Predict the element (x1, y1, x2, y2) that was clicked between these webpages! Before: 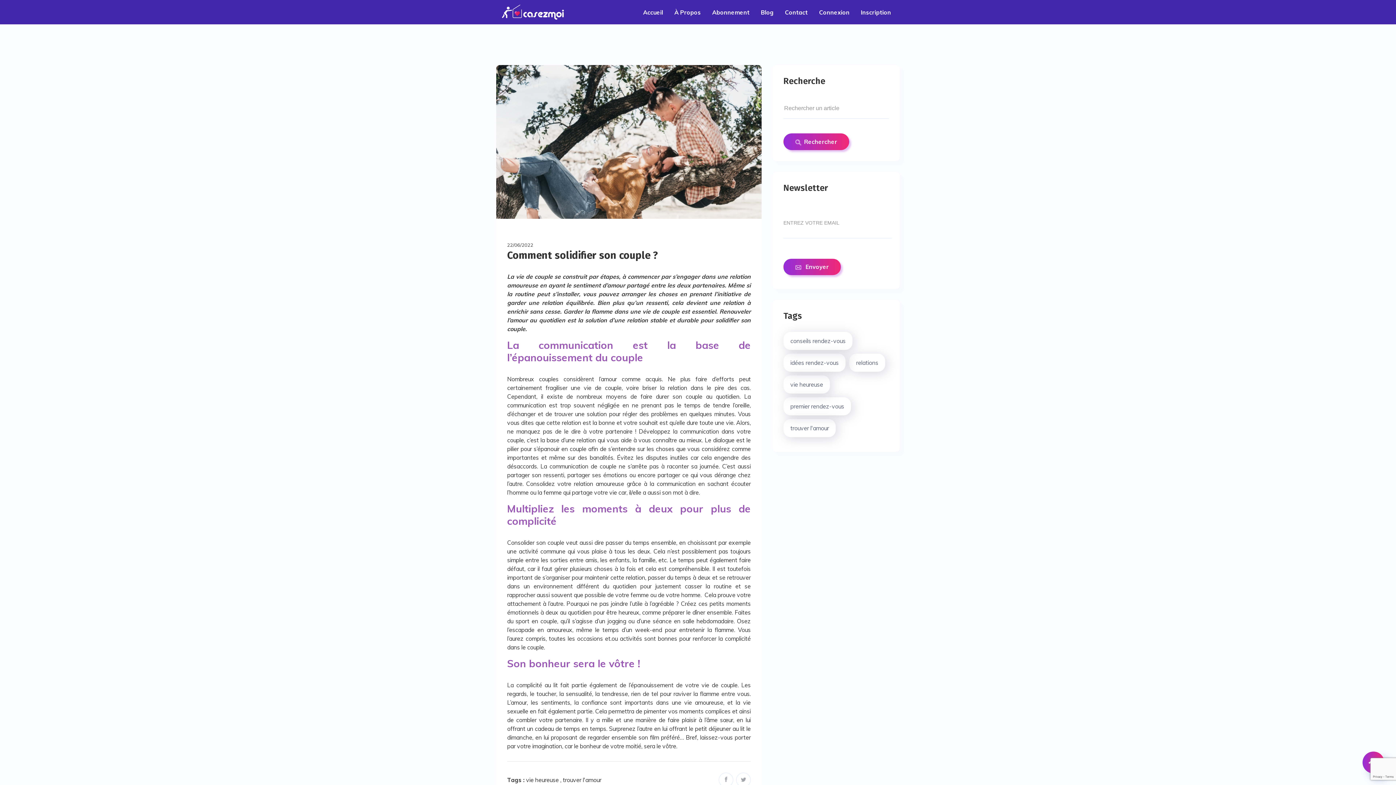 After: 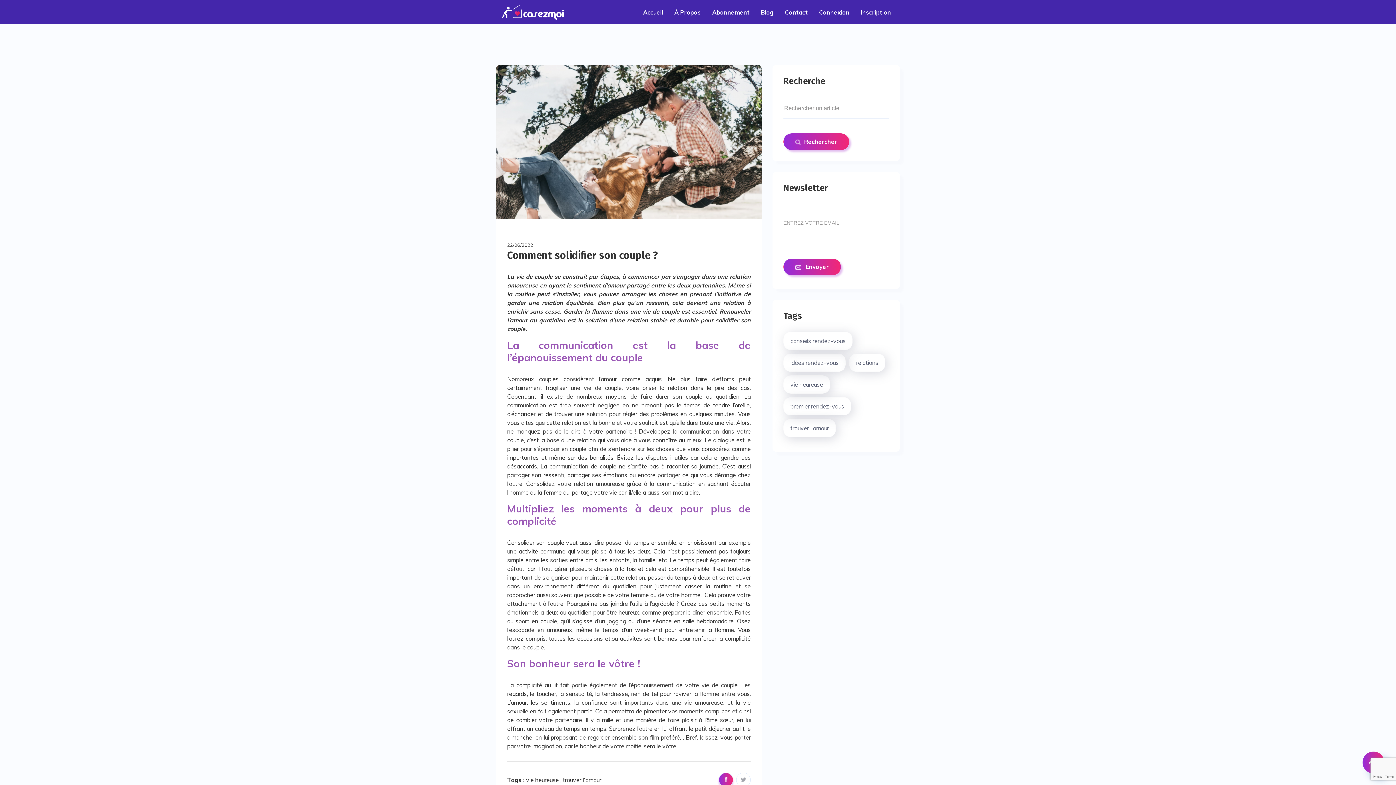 Action: bbox: (724, 776, 727, 784)